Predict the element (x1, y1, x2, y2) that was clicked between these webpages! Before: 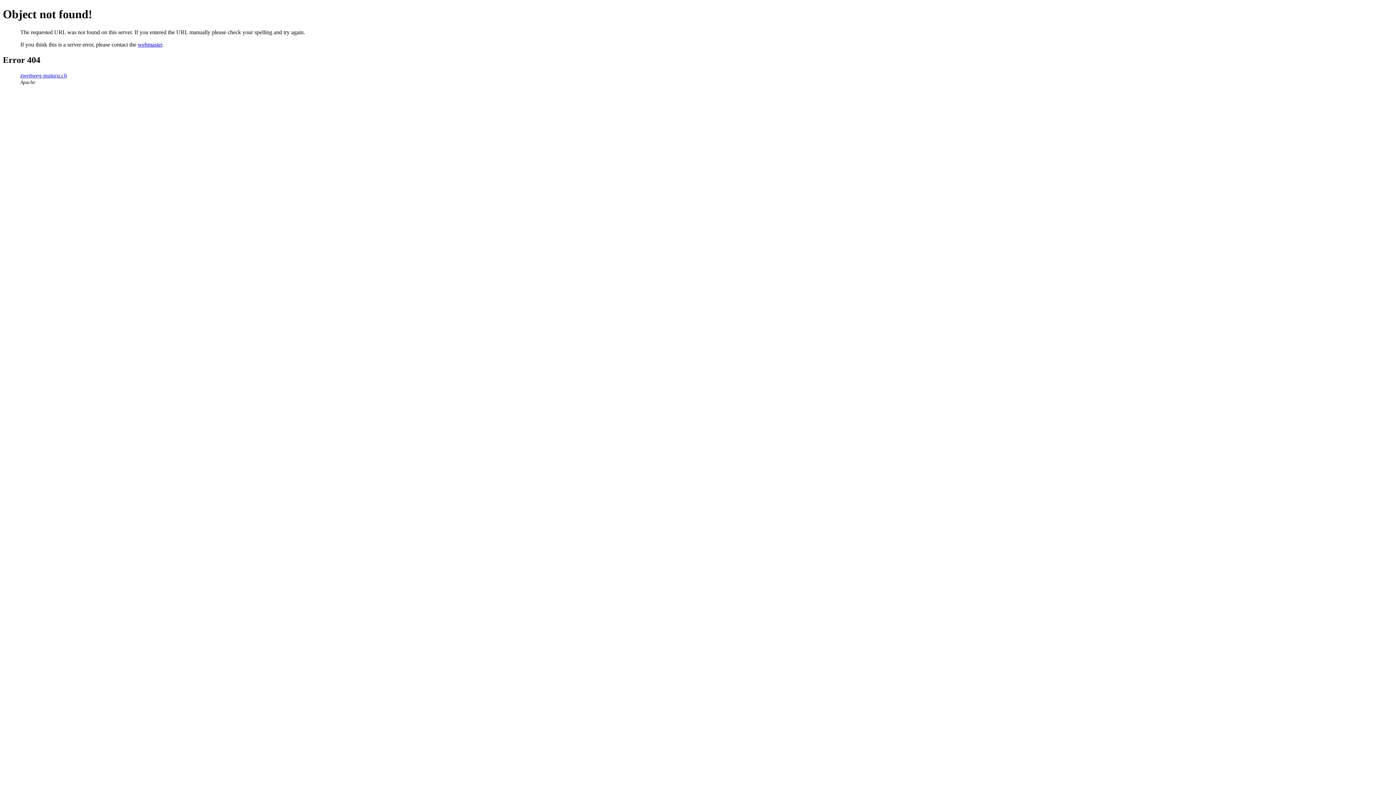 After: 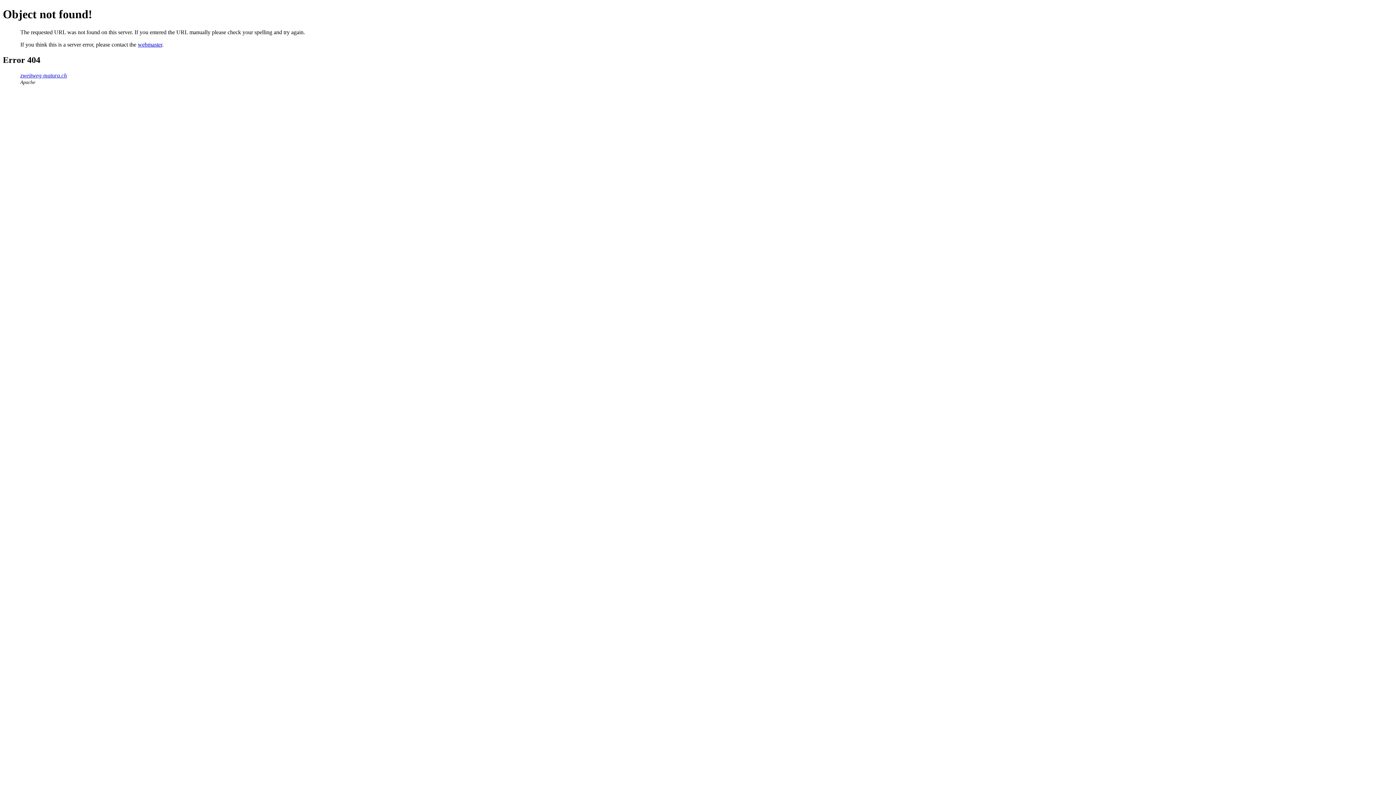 Action: bbox: (137, 41, 162, 47) label: webmaster